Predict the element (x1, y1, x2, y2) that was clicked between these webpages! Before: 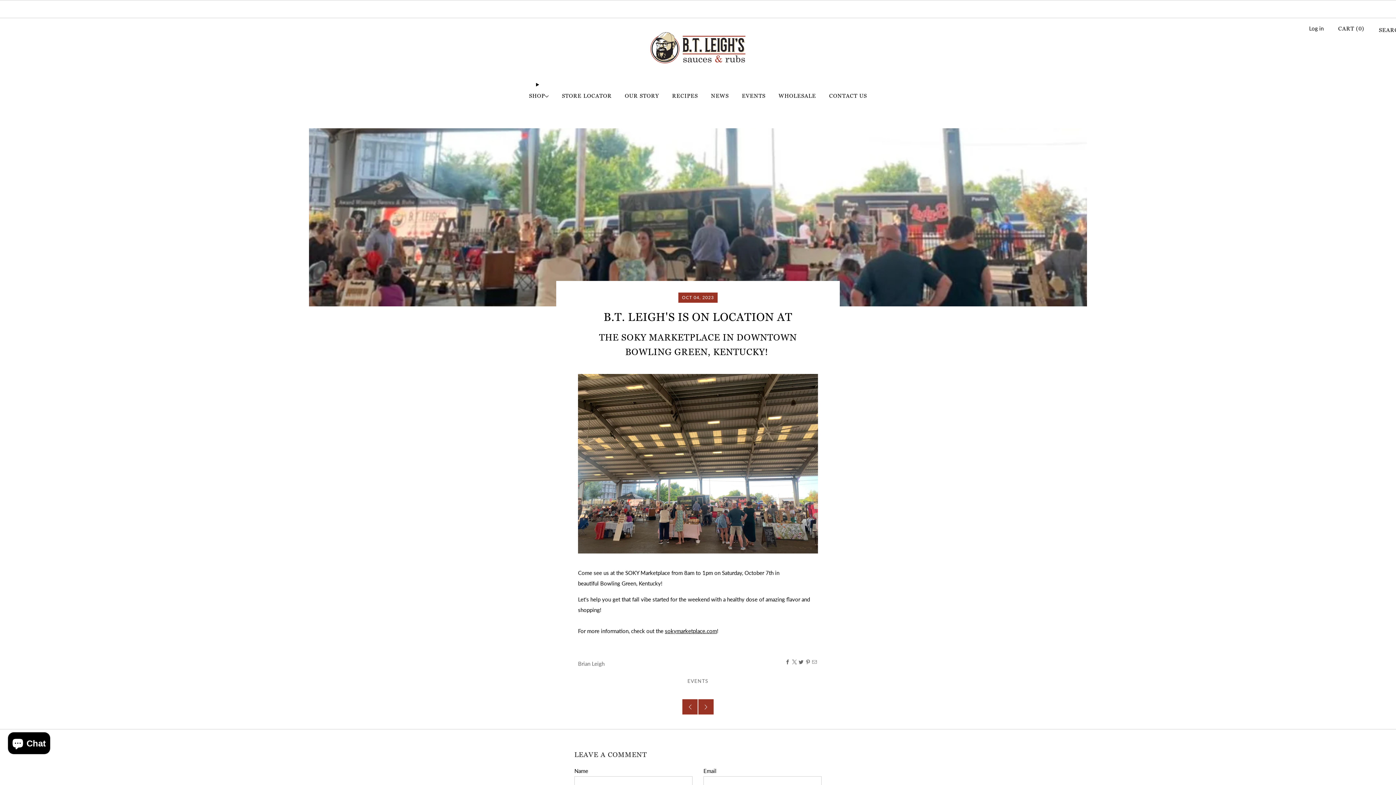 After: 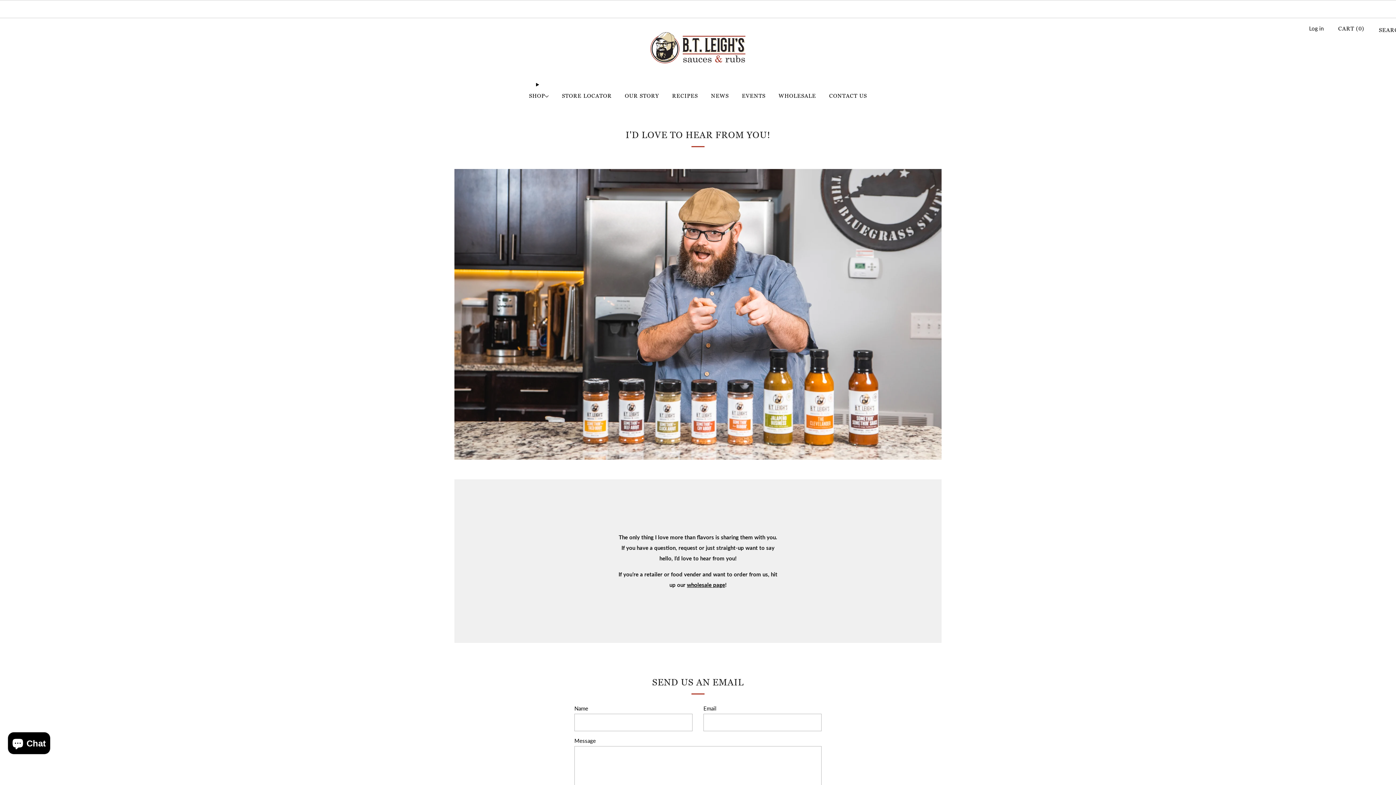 Action: bbox: (829, 90, 867, 101) label: CONTACT US